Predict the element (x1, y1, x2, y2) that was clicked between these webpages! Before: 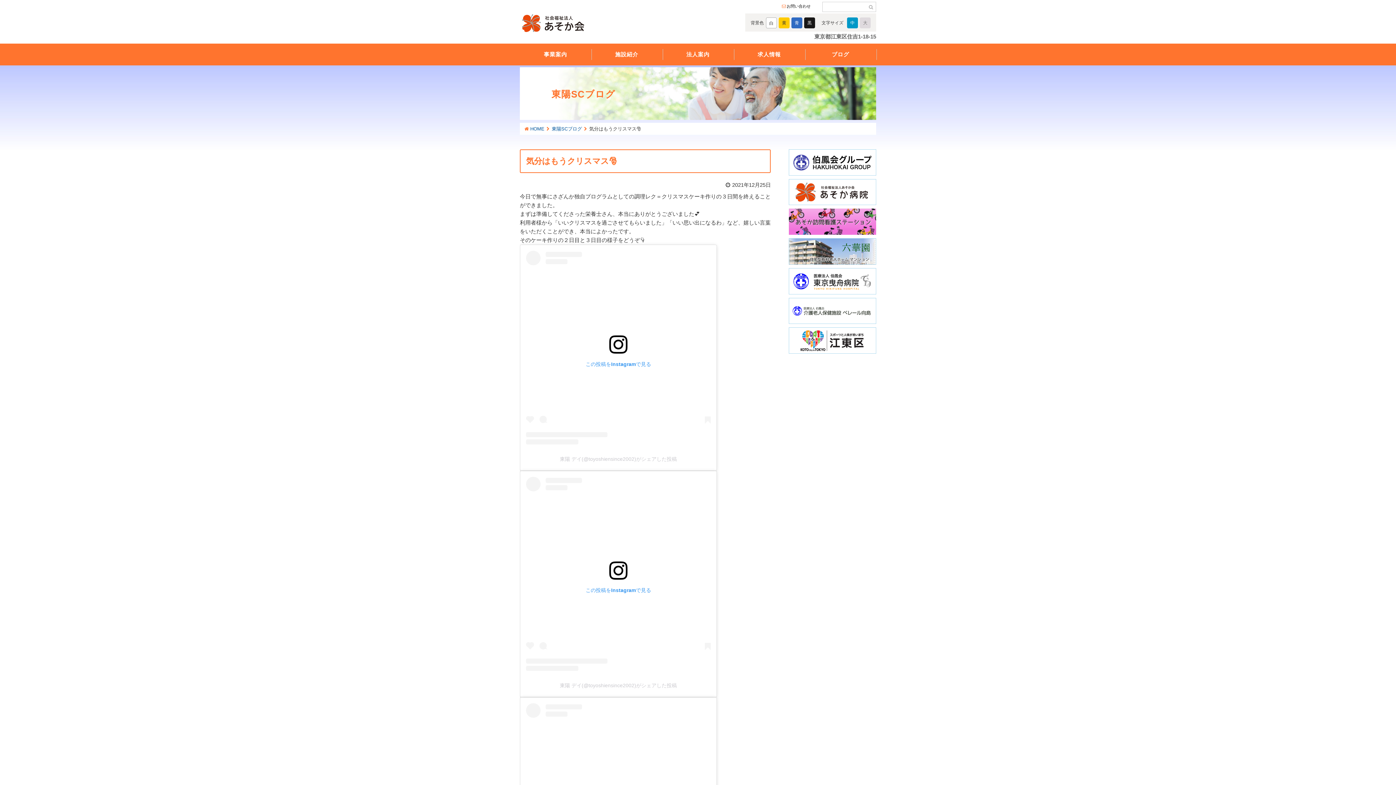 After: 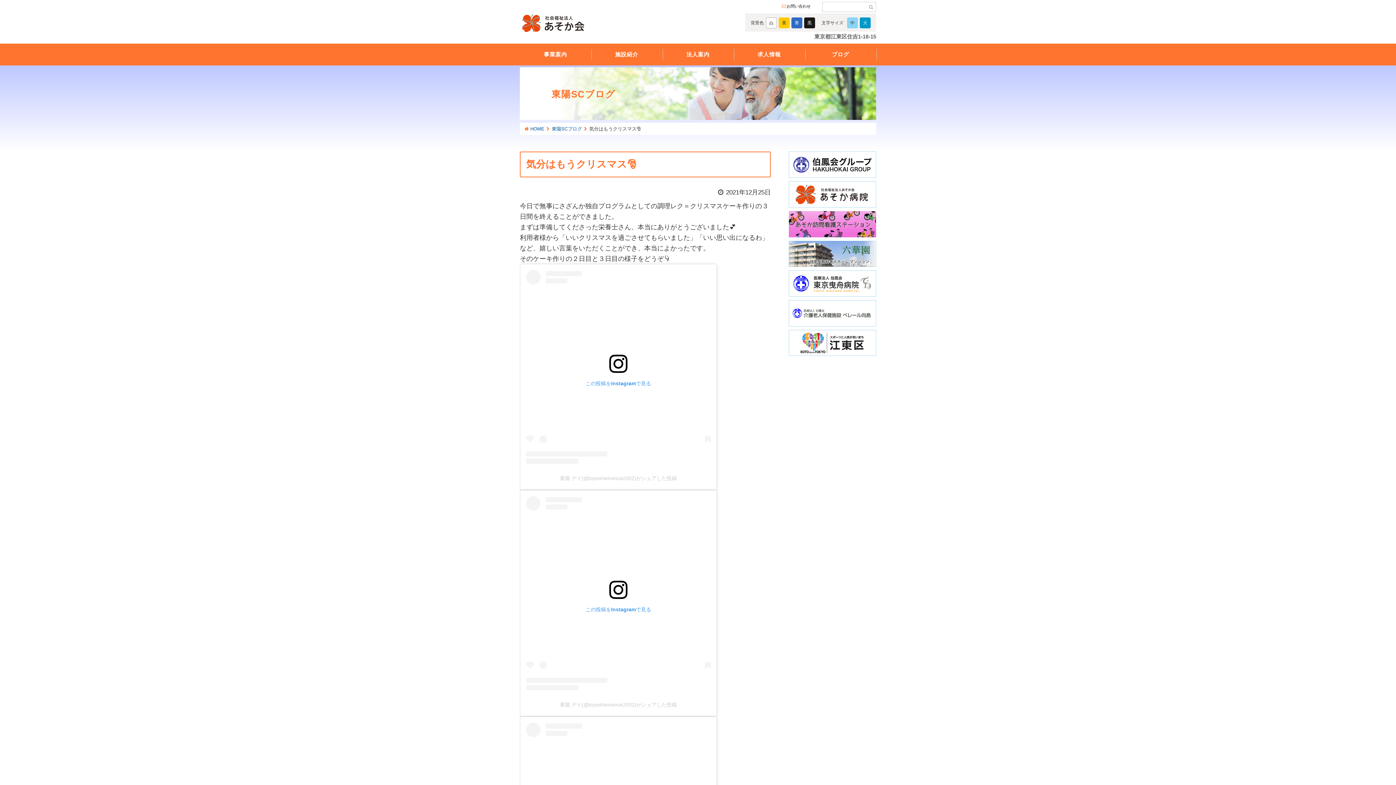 Action: label: 大 bbox: (860, 17, 870, 28)